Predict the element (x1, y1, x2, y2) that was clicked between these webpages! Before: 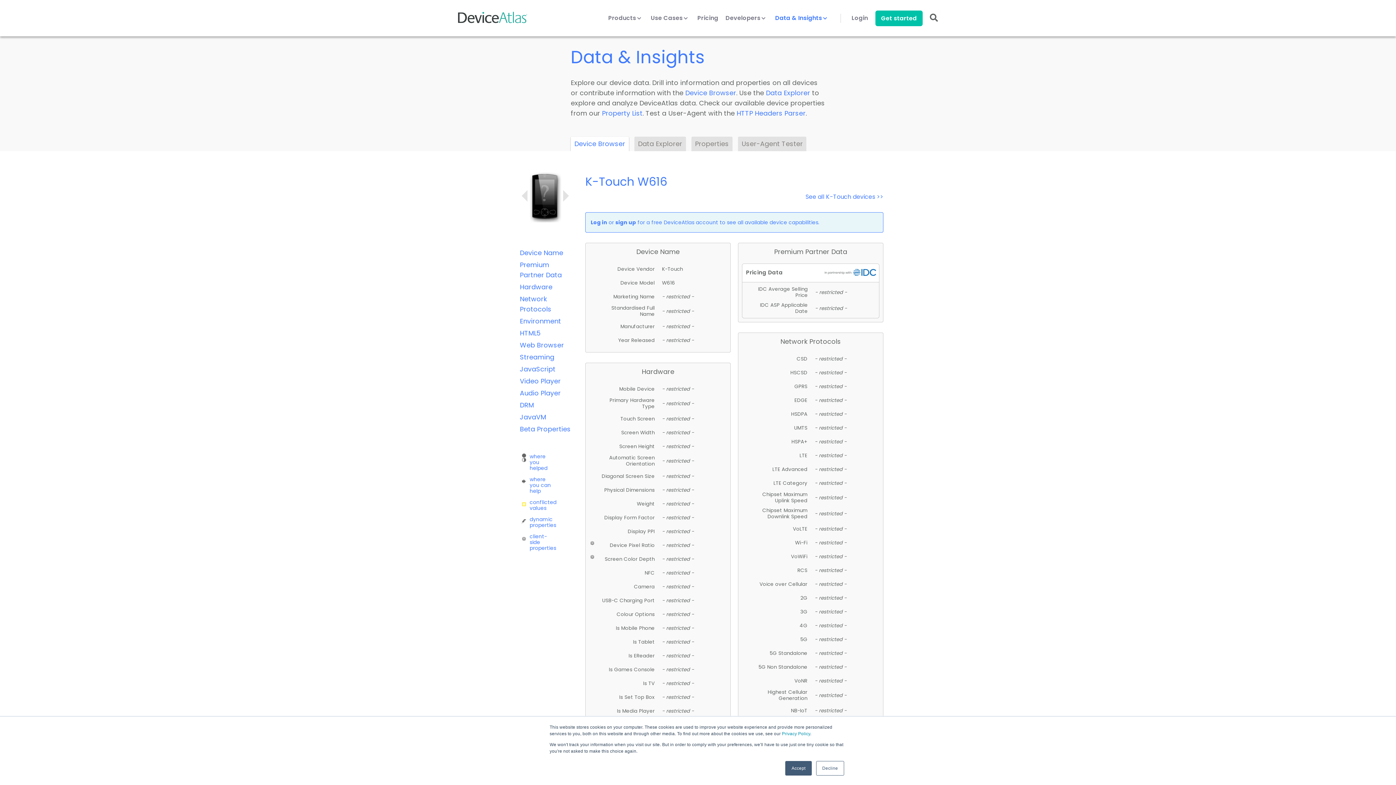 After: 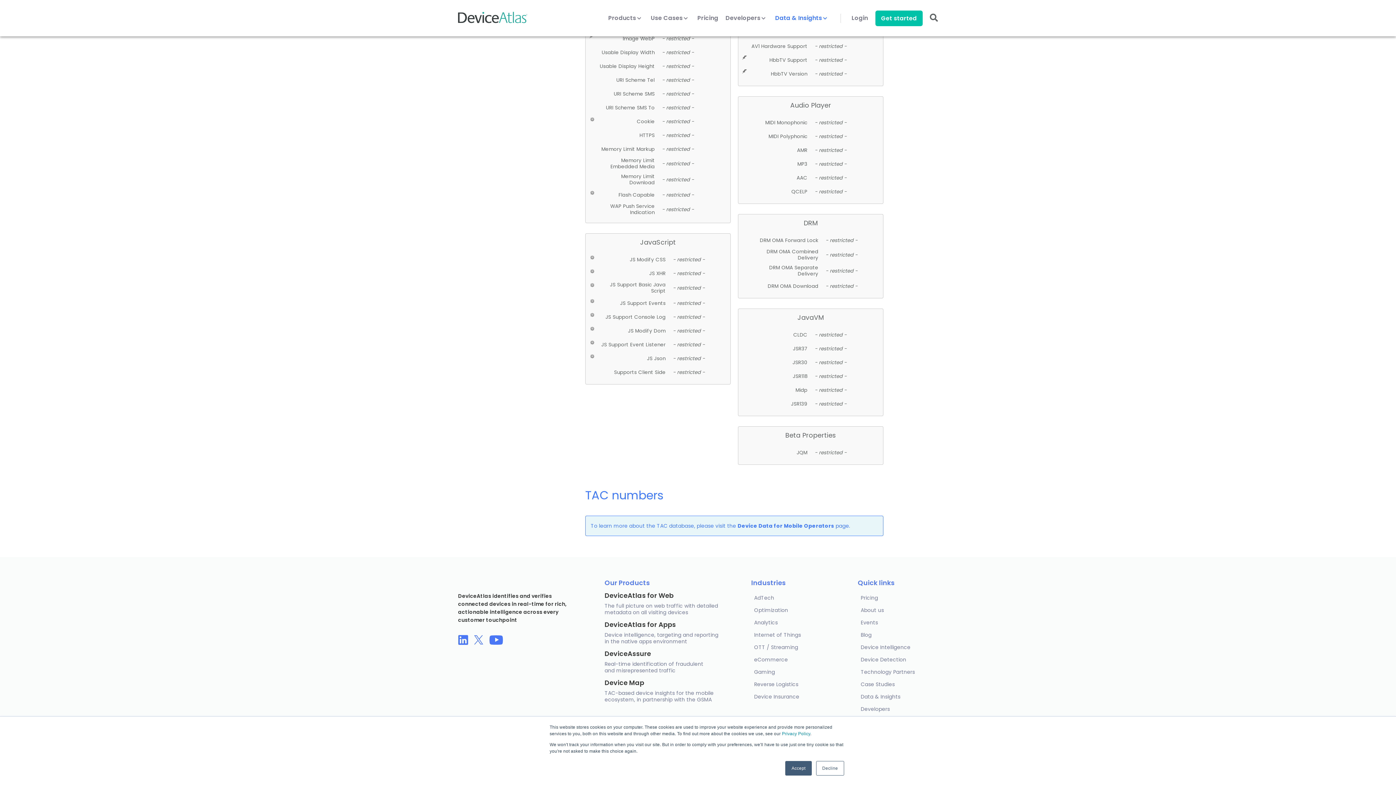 Action: bbox: (520, 400, 534, 409) label: DRM